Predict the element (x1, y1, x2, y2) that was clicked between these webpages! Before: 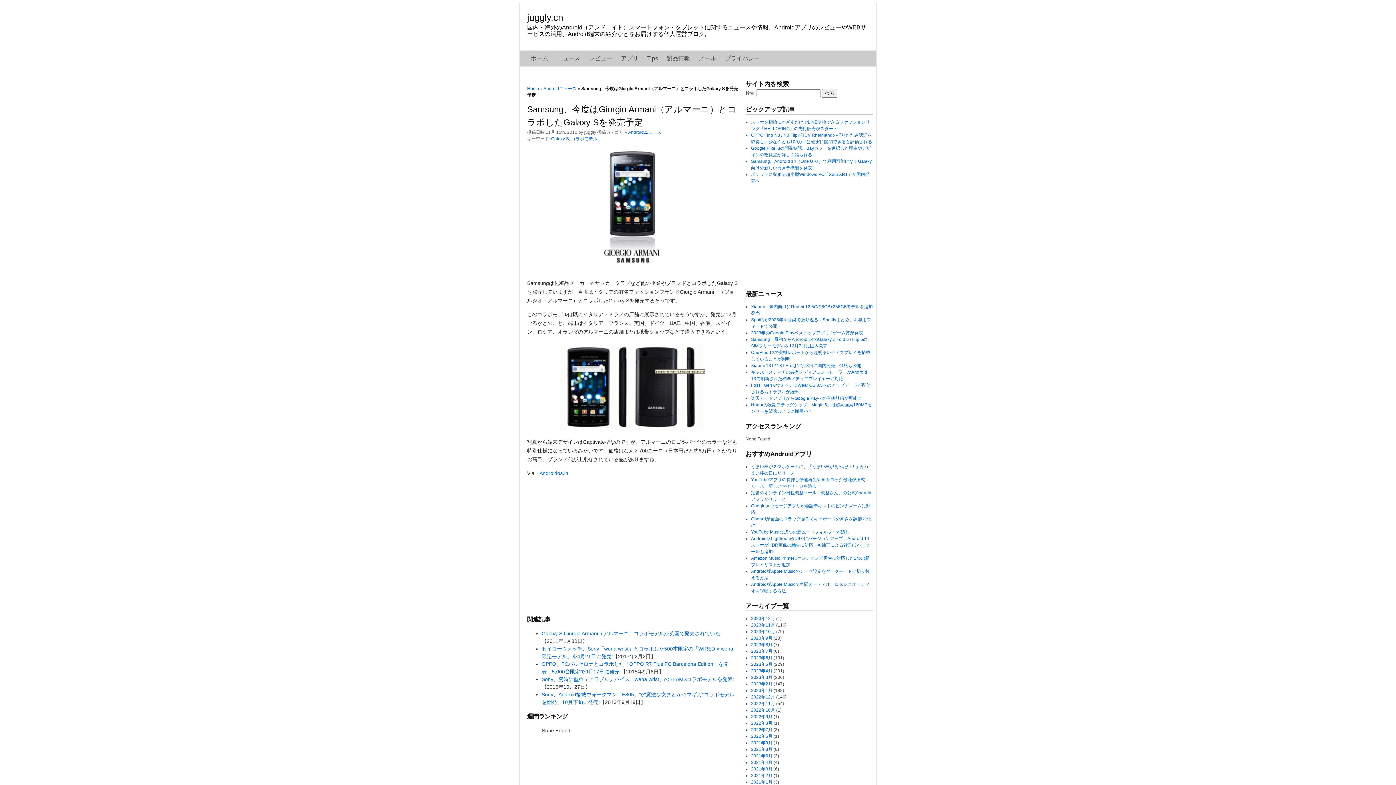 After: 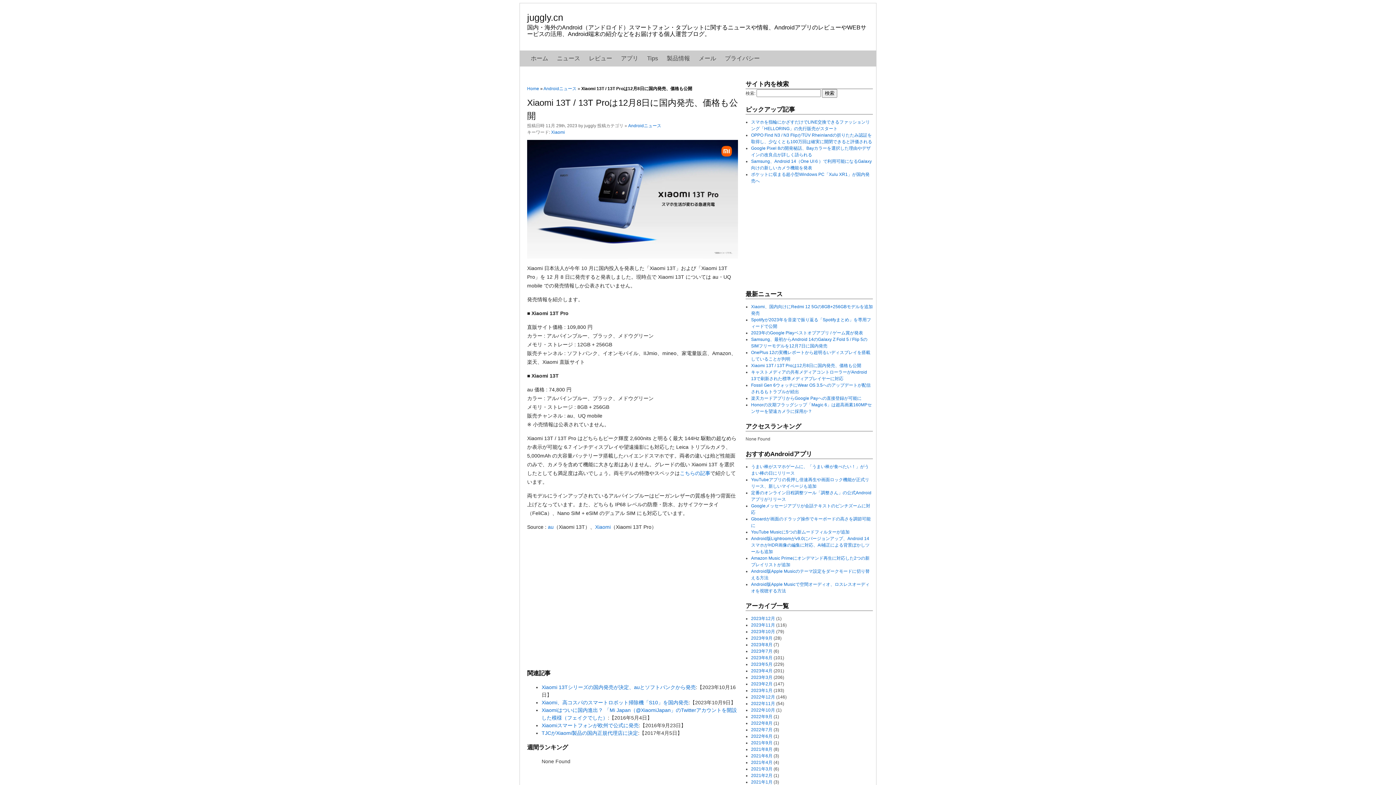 Action: bbox: (751, 363, 861, 368) label: Xiaomi 13T / 13T Proは12月8日に国内発売、価格も公開